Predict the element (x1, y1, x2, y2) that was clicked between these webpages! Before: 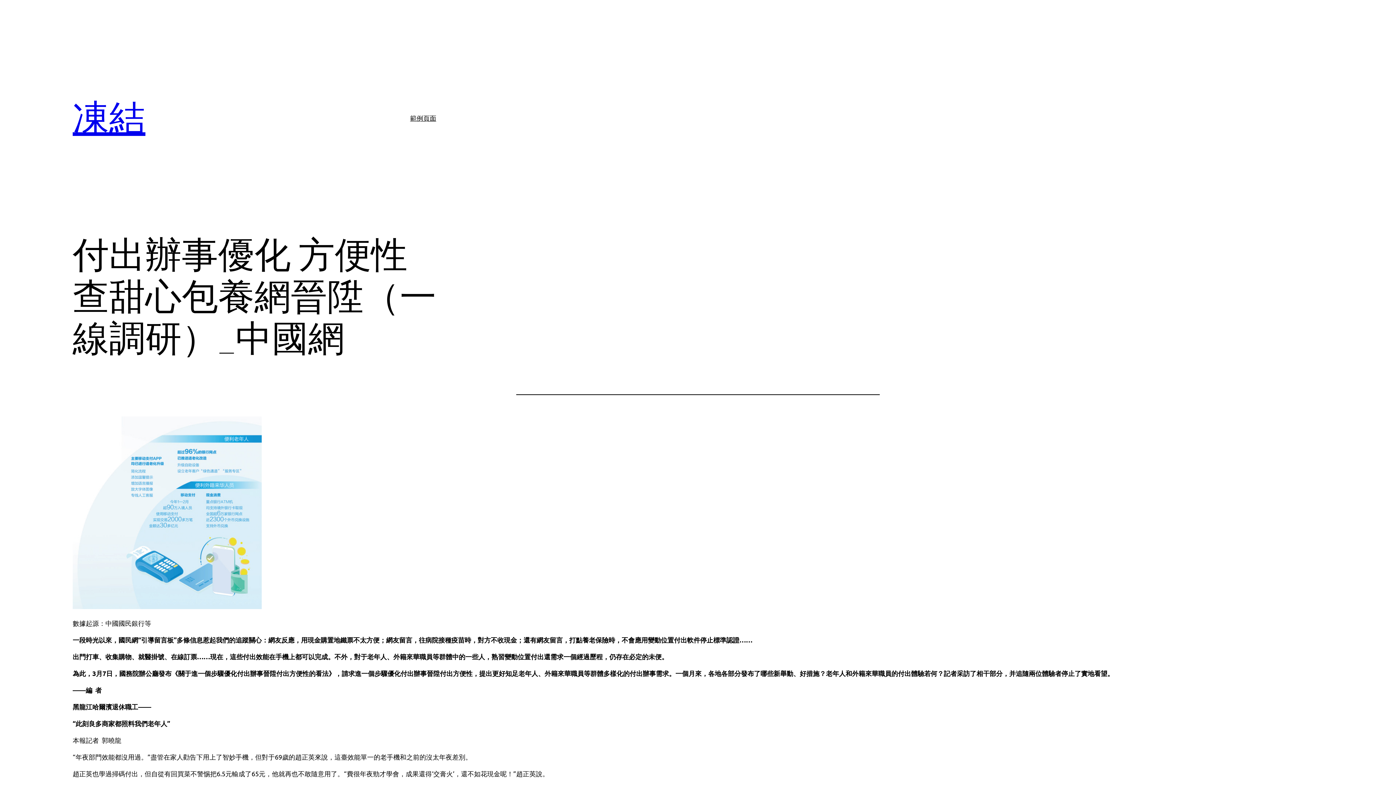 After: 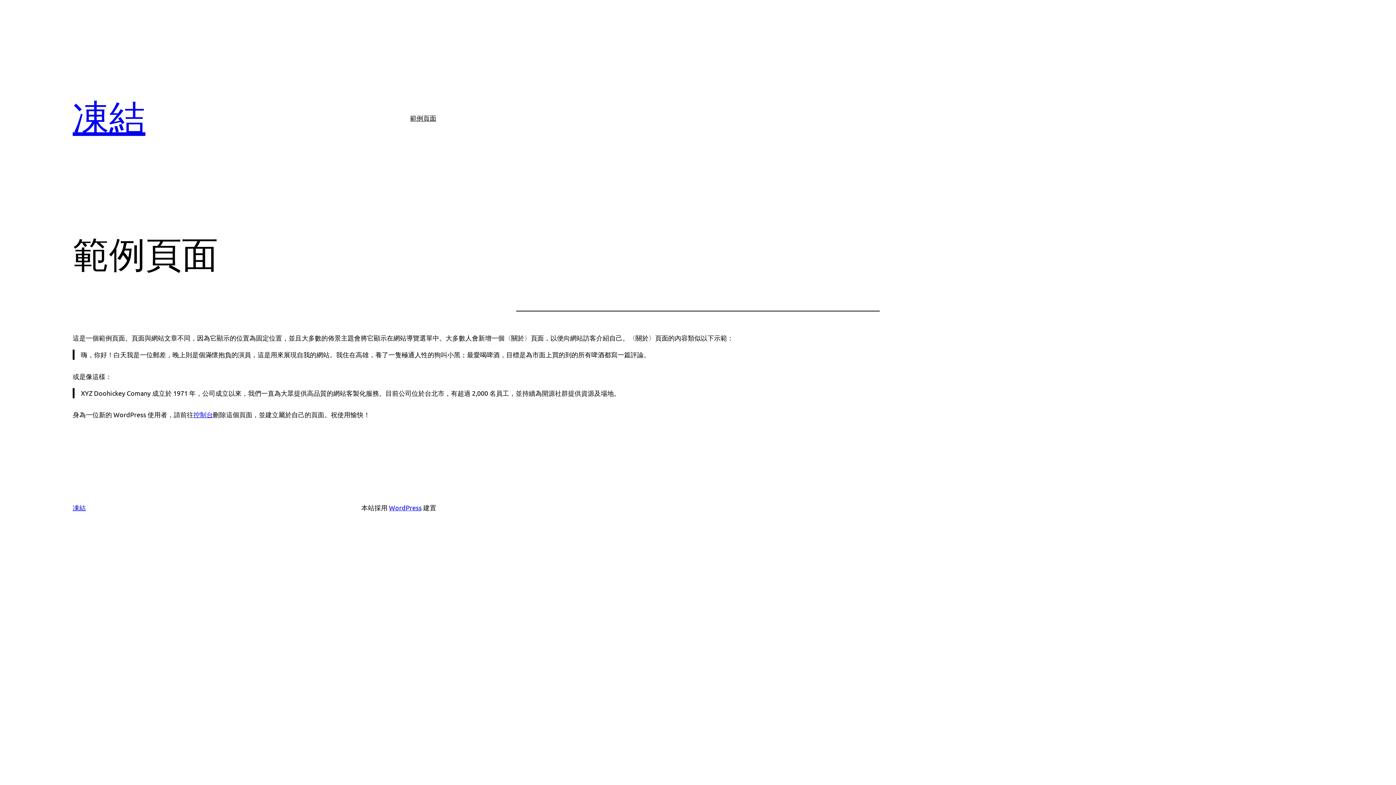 Action: label: 範例頁面 bbox: (410, 112, 436, 123)